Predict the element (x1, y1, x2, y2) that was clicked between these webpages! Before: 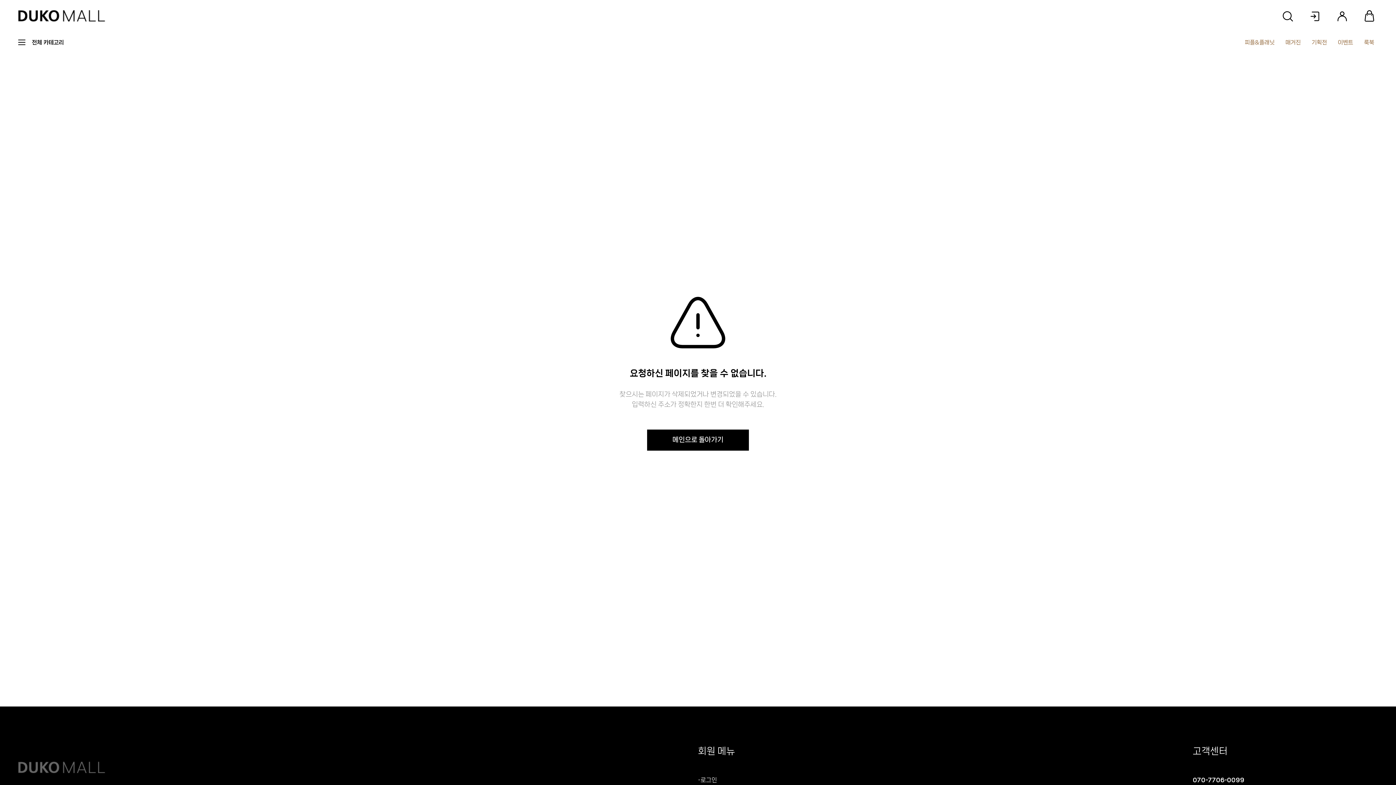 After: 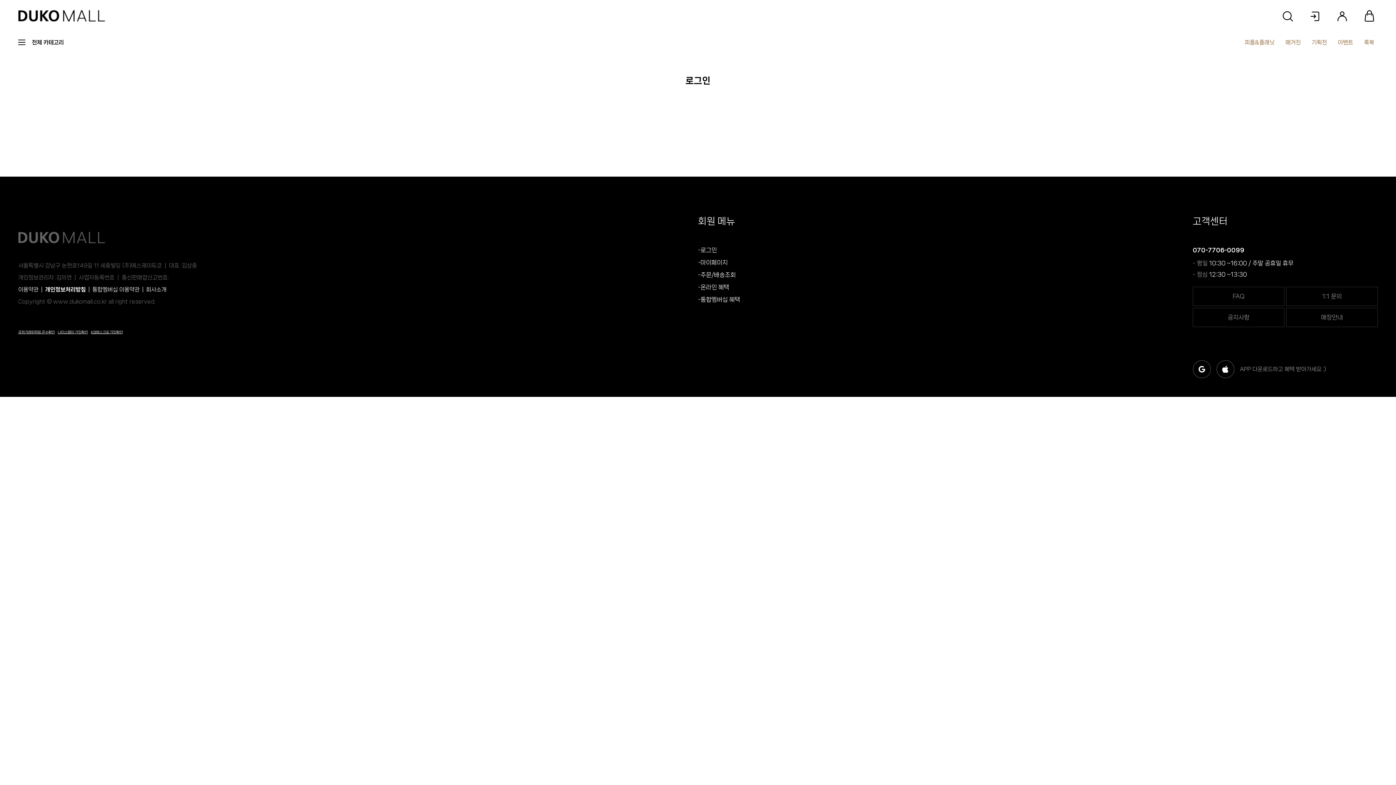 Action: label: -로그인 bbox: (698, 777, 717, 783)